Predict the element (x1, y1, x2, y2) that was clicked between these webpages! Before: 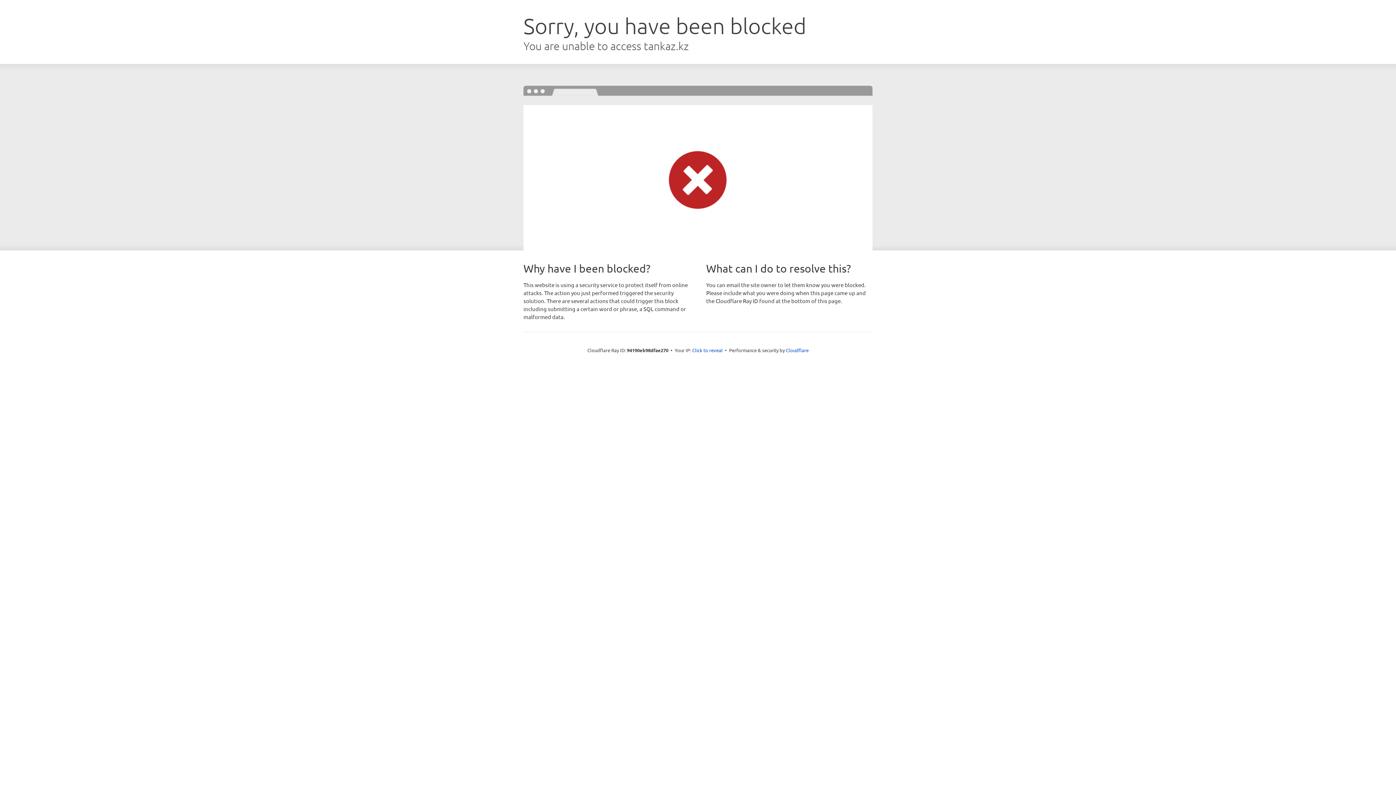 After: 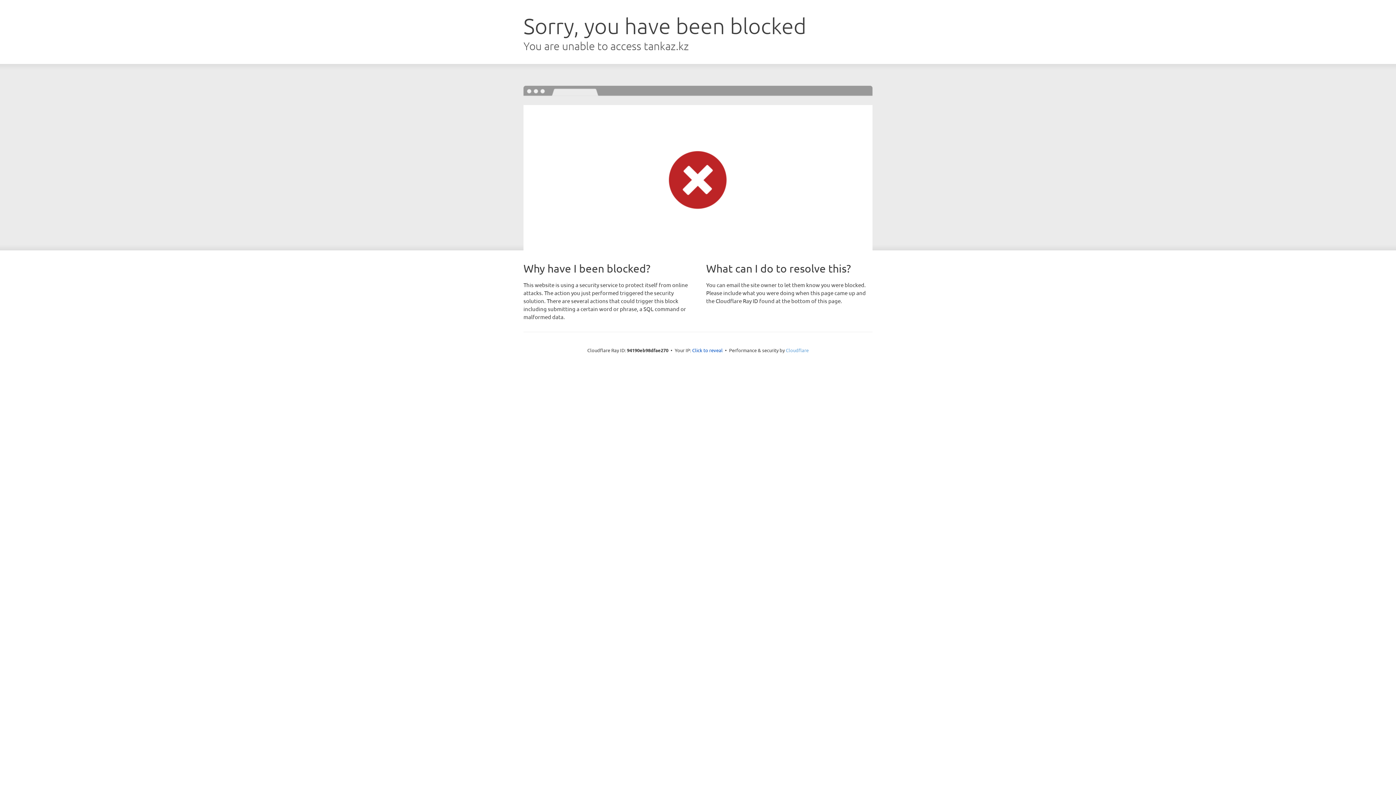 Action: bbox: (786, 347, 808, 353) label: Cloudflare